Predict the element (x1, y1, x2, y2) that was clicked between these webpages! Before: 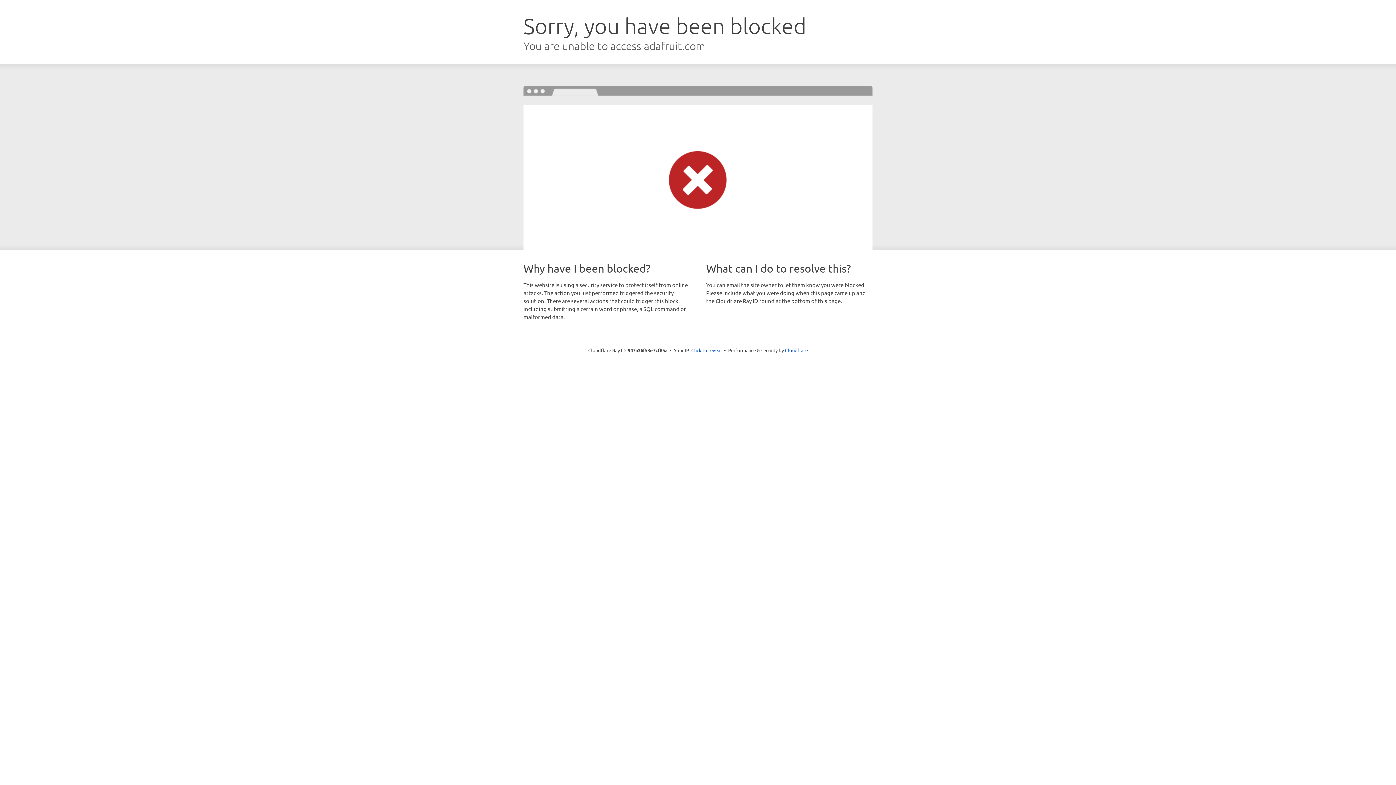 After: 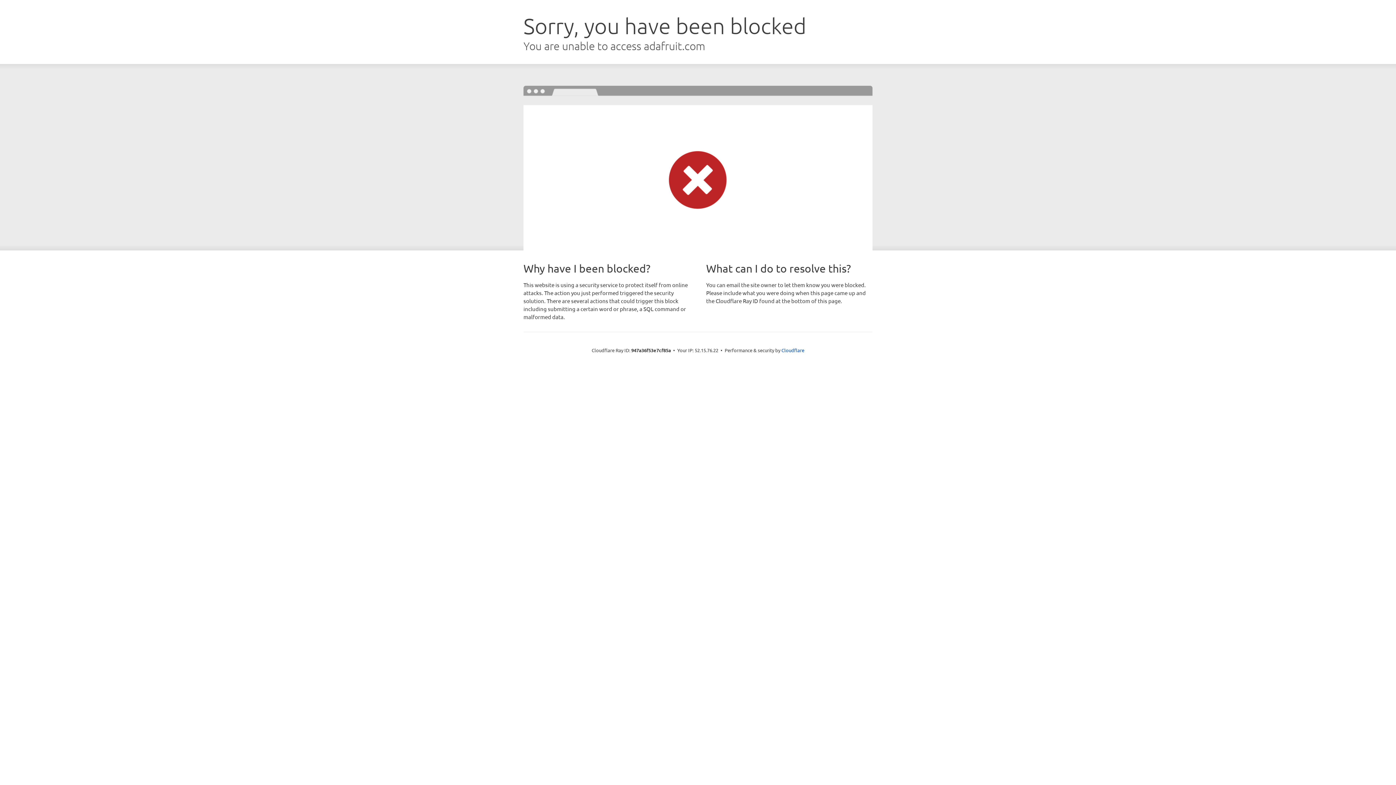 Action: label: Click to reveal bbox: (691, 346, 722, 353)